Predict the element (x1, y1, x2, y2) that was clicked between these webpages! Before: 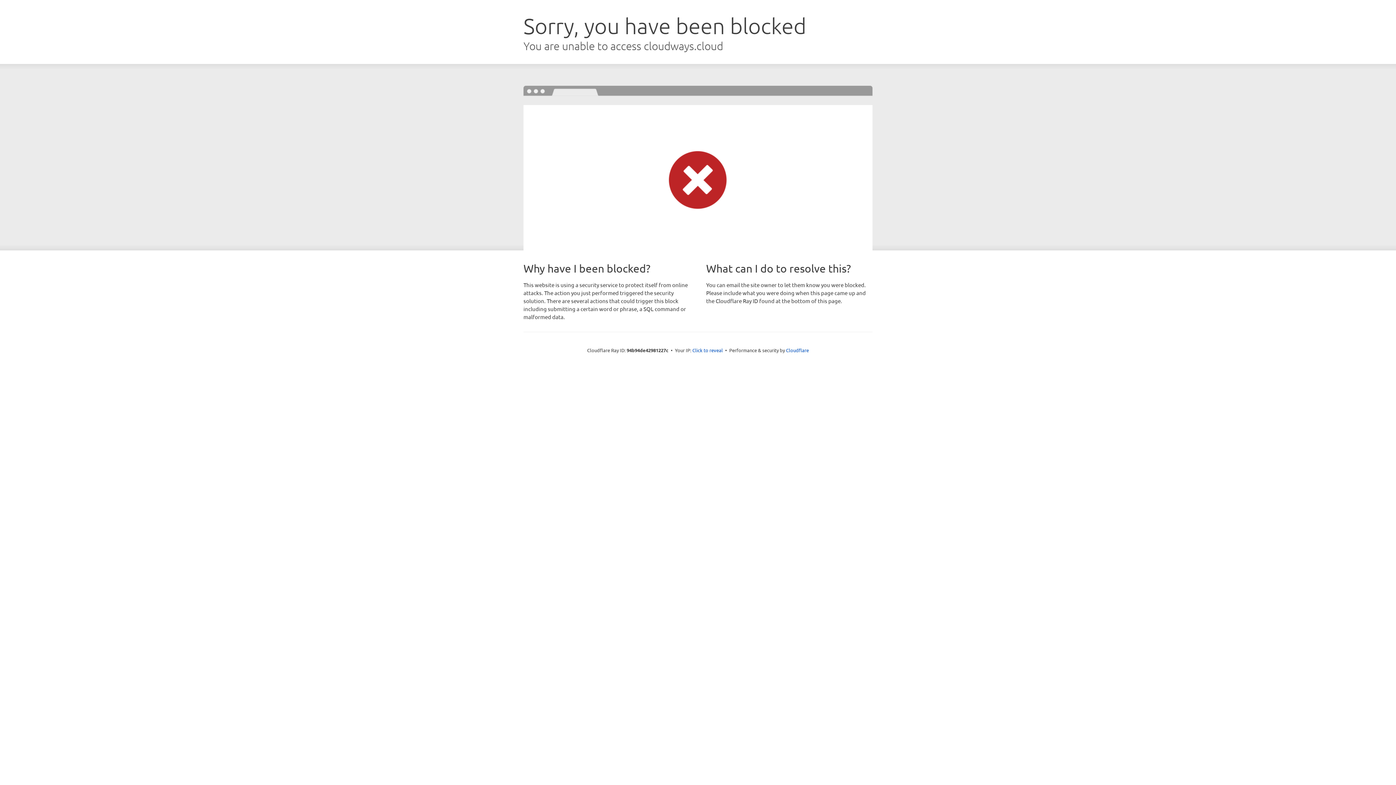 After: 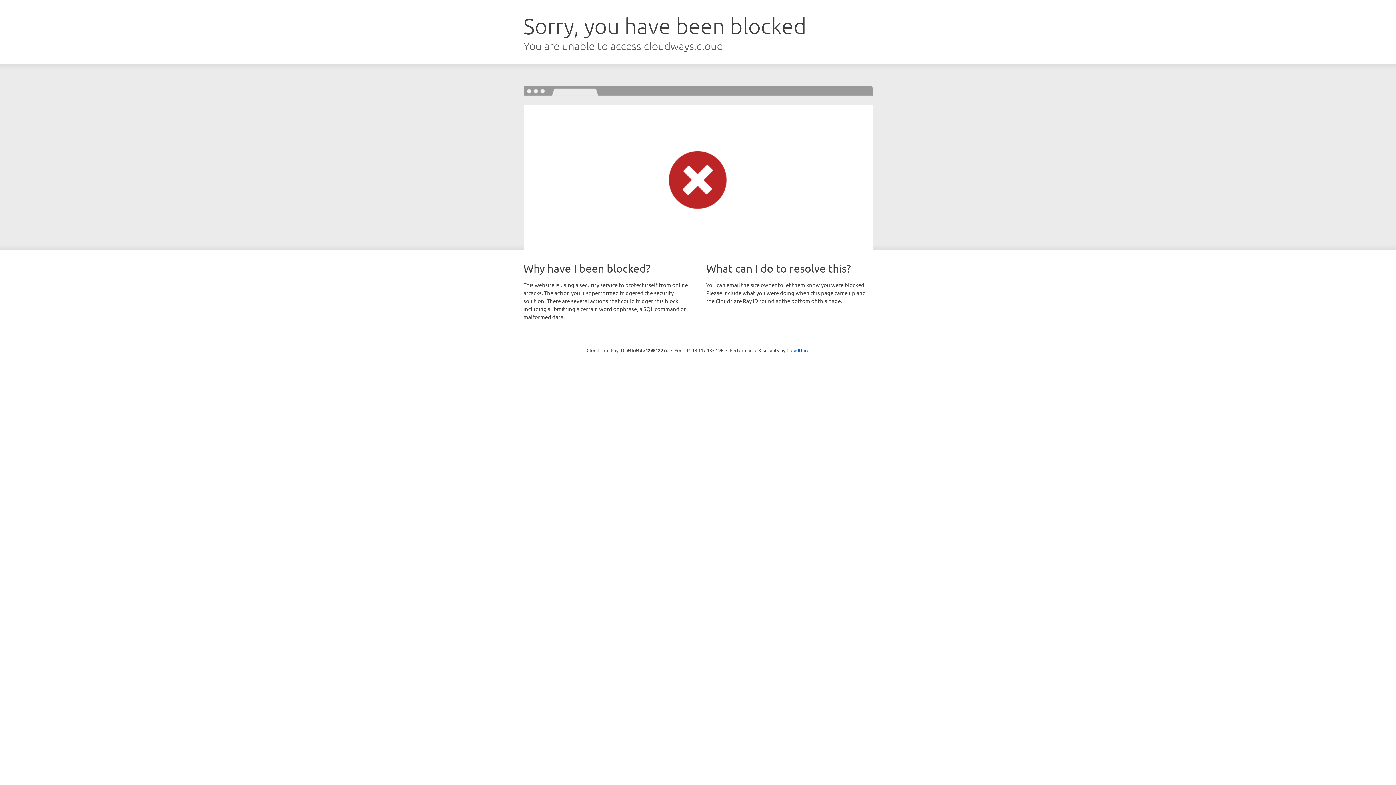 Action: label: Click to reveal bbox: (692, 346, 723, 353)